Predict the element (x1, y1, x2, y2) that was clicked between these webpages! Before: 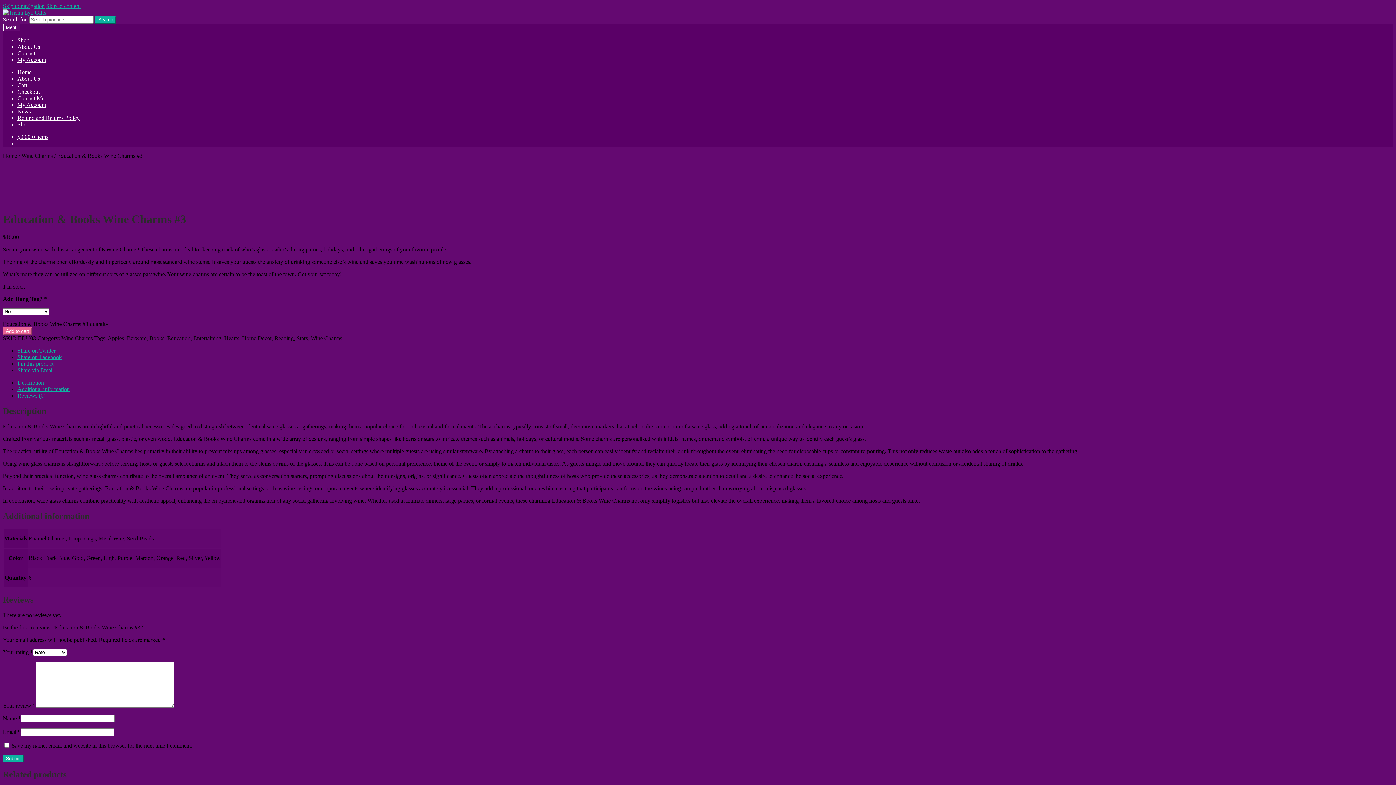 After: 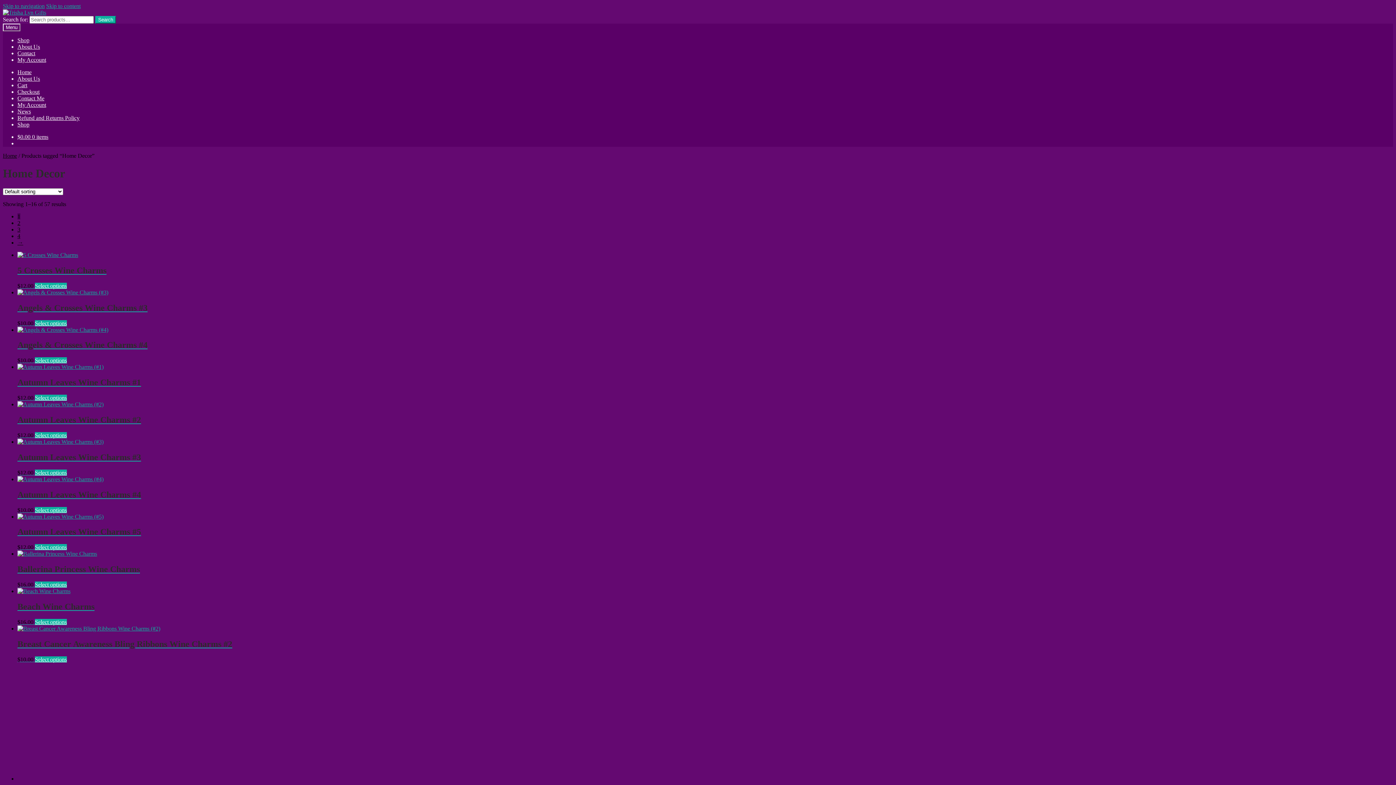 Action: bbox: (242, 335, 271, 341) label: Home Decor